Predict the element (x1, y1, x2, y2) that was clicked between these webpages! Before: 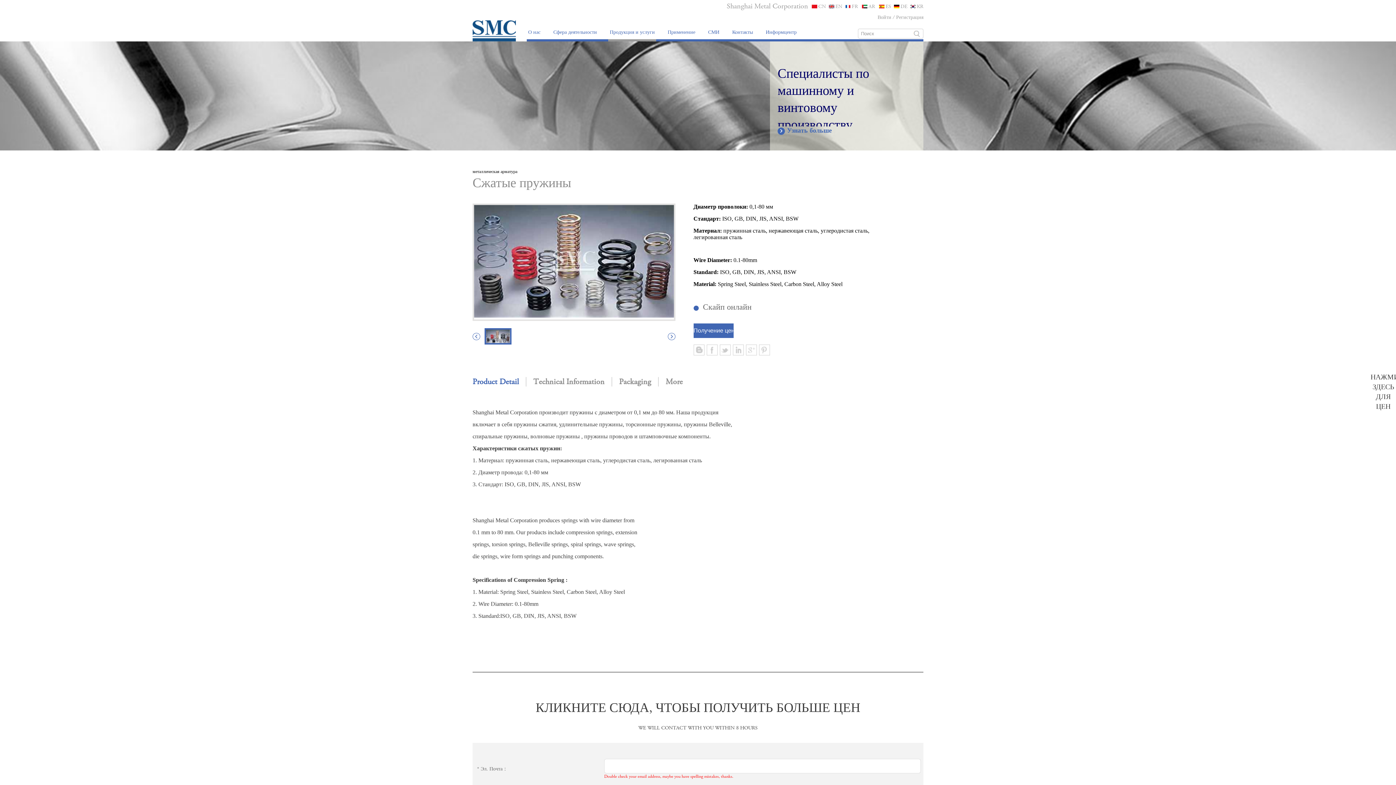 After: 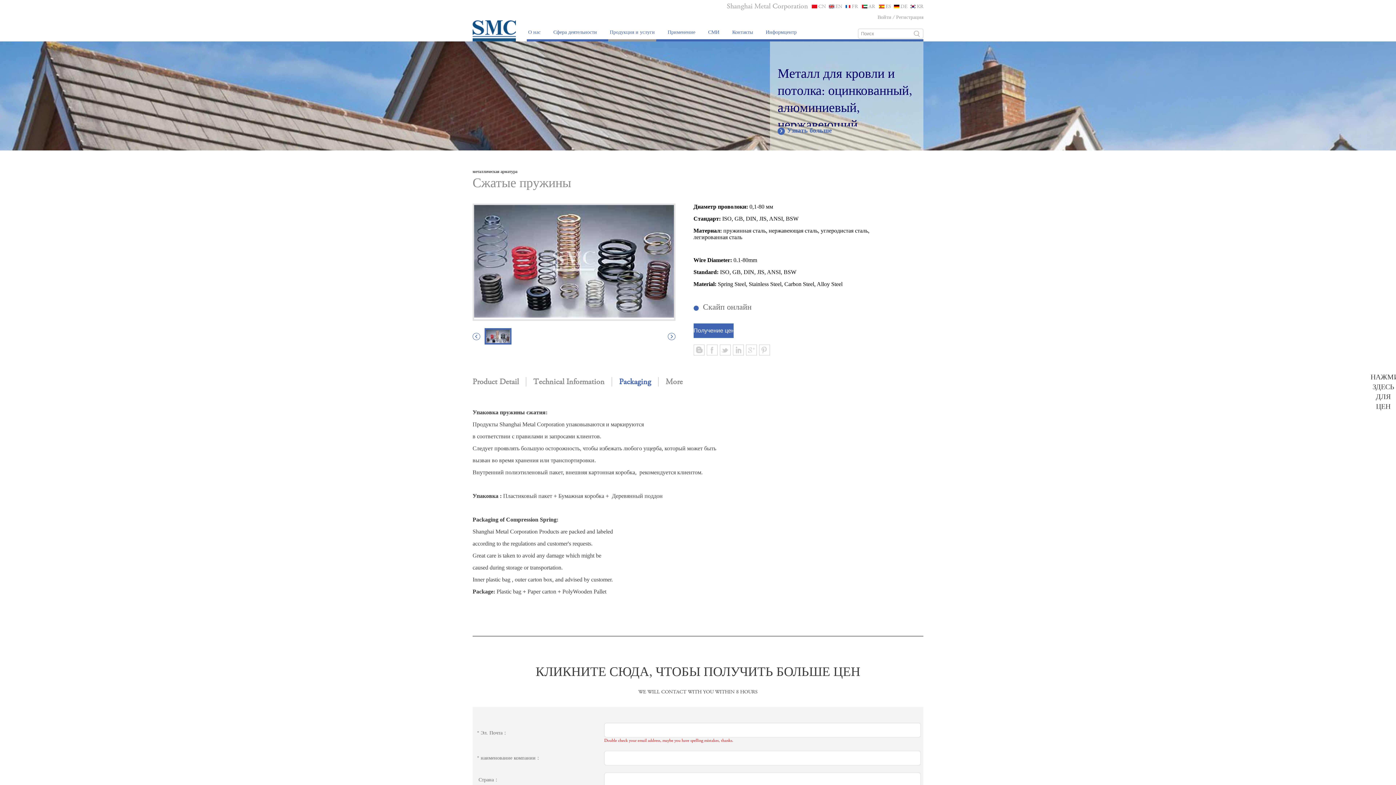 Action: bbox: (619, 376, 651, 387) label: Packaging